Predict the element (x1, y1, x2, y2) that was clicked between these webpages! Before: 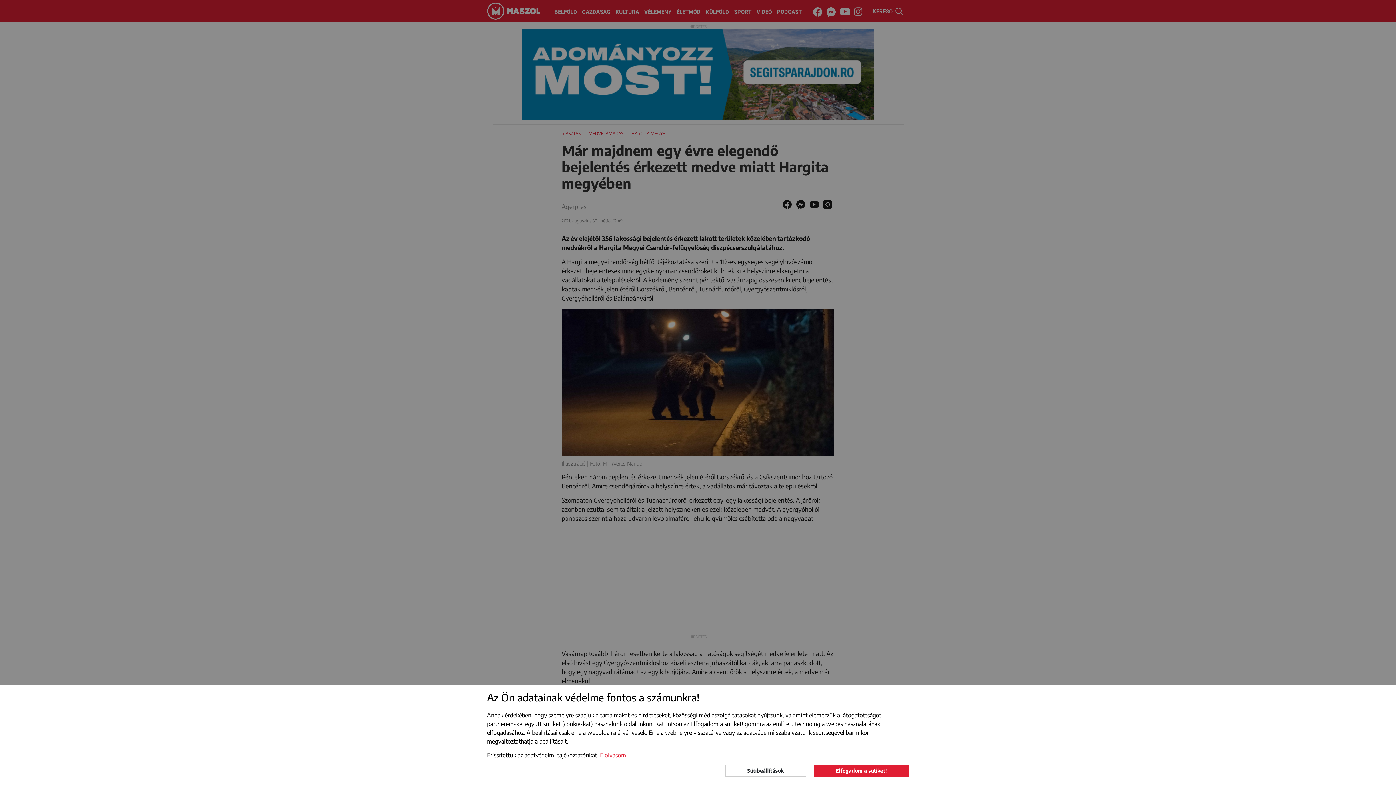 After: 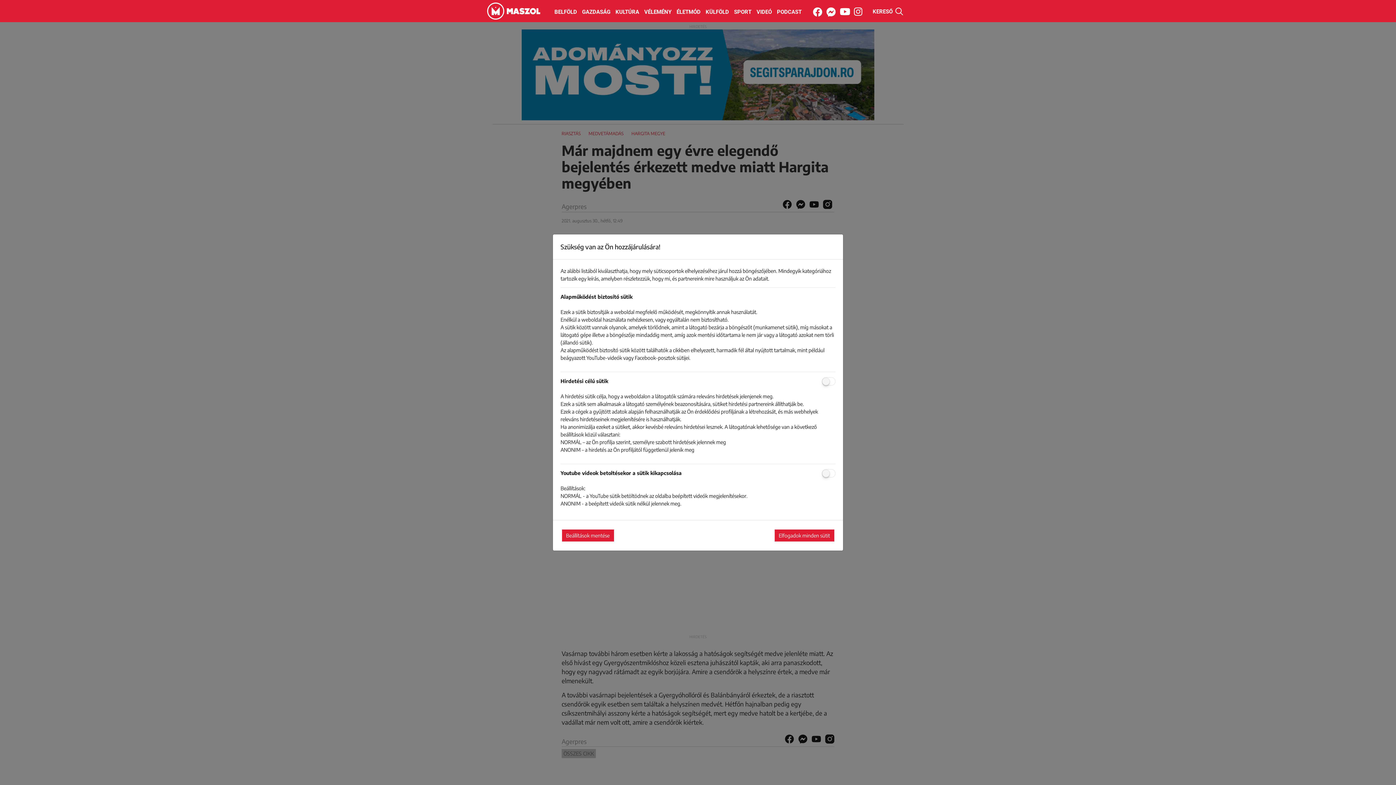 Action: label: Sütibeállítások bbox: (725, 764, 806, 777)